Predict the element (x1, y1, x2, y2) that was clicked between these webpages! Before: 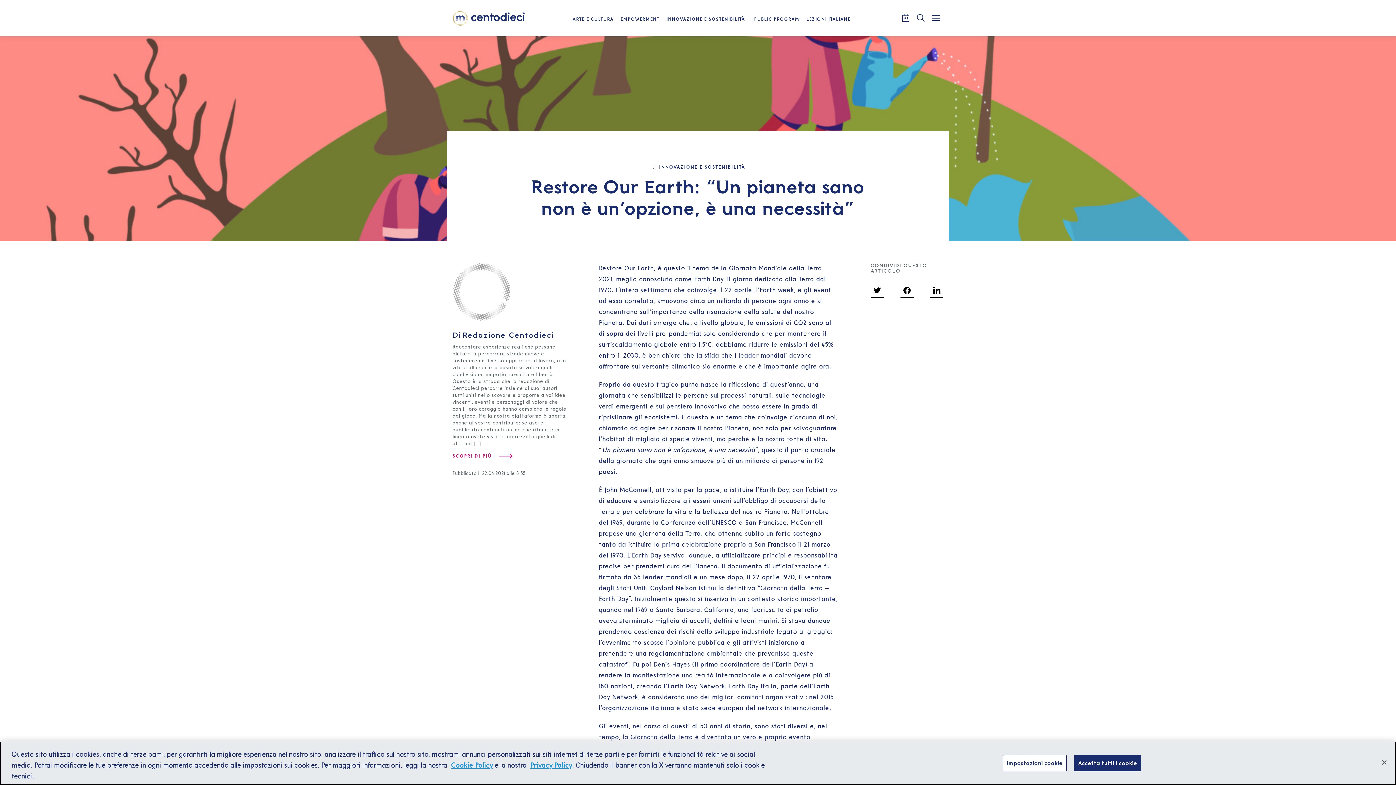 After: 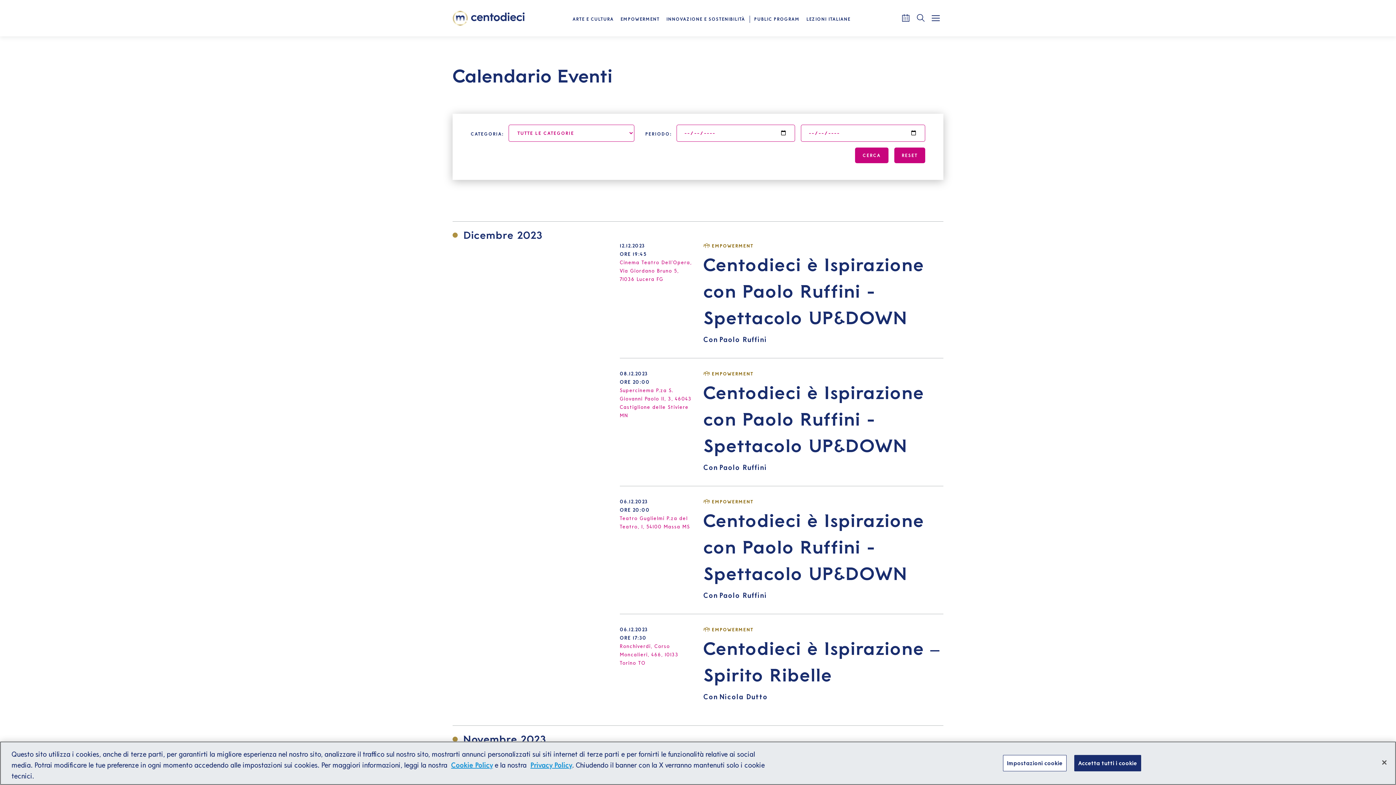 Action: bbox: (898, 10, 913, 25)